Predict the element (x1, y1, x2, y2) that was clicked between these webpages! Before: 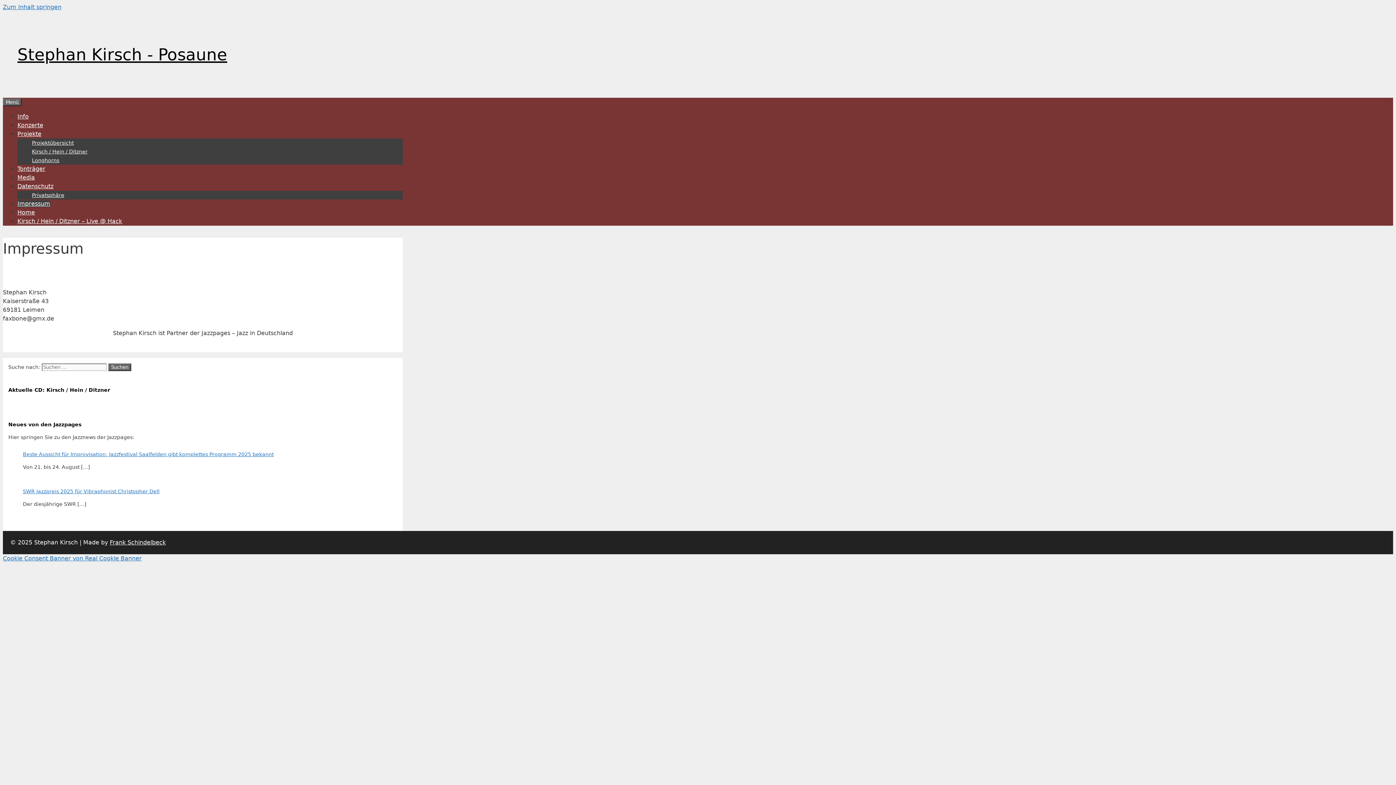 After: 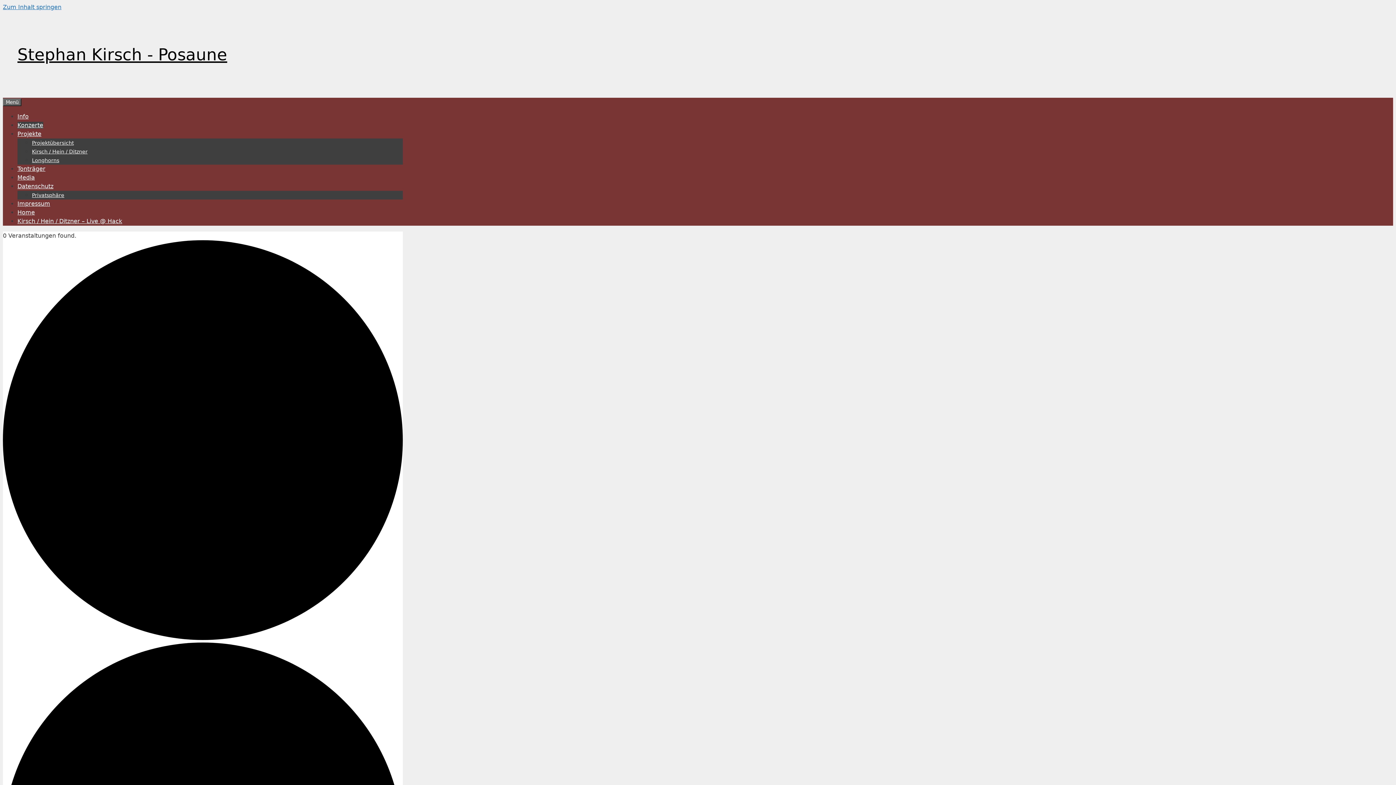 Action: label: Konzerte bbox: (17, 121, 43, 128)